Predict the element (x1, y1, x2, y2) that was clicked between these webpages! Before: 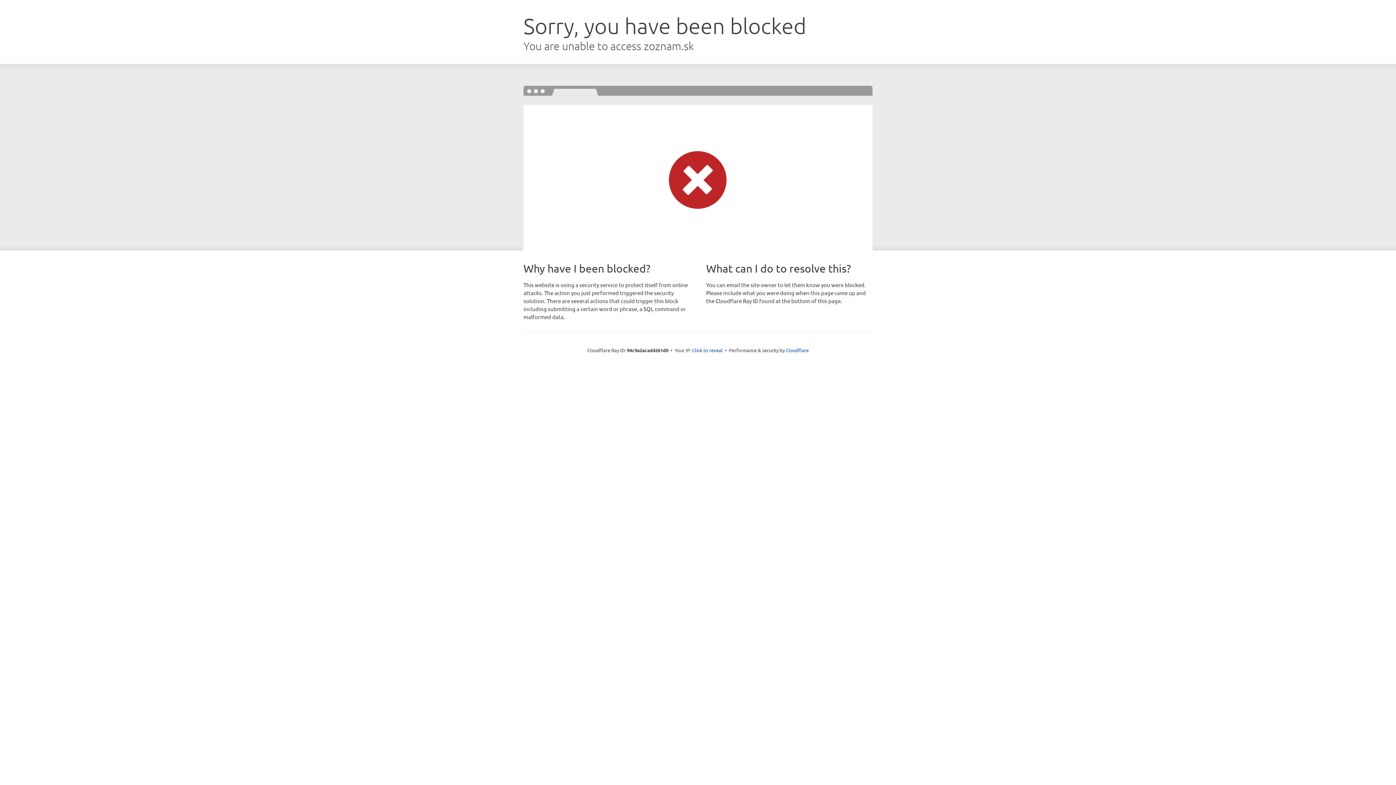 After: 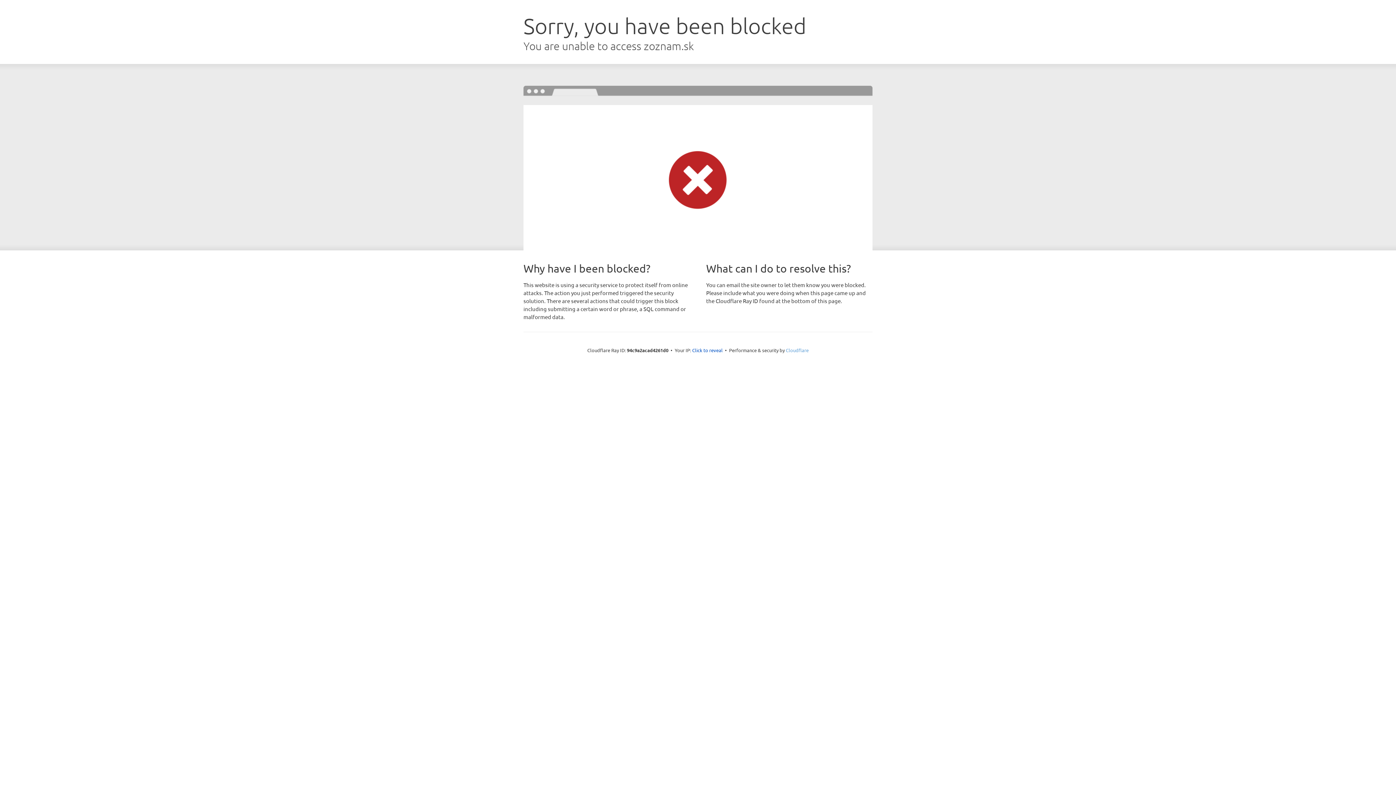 Action: bbox: (786, 347, 808, 353) label: Cloudflare